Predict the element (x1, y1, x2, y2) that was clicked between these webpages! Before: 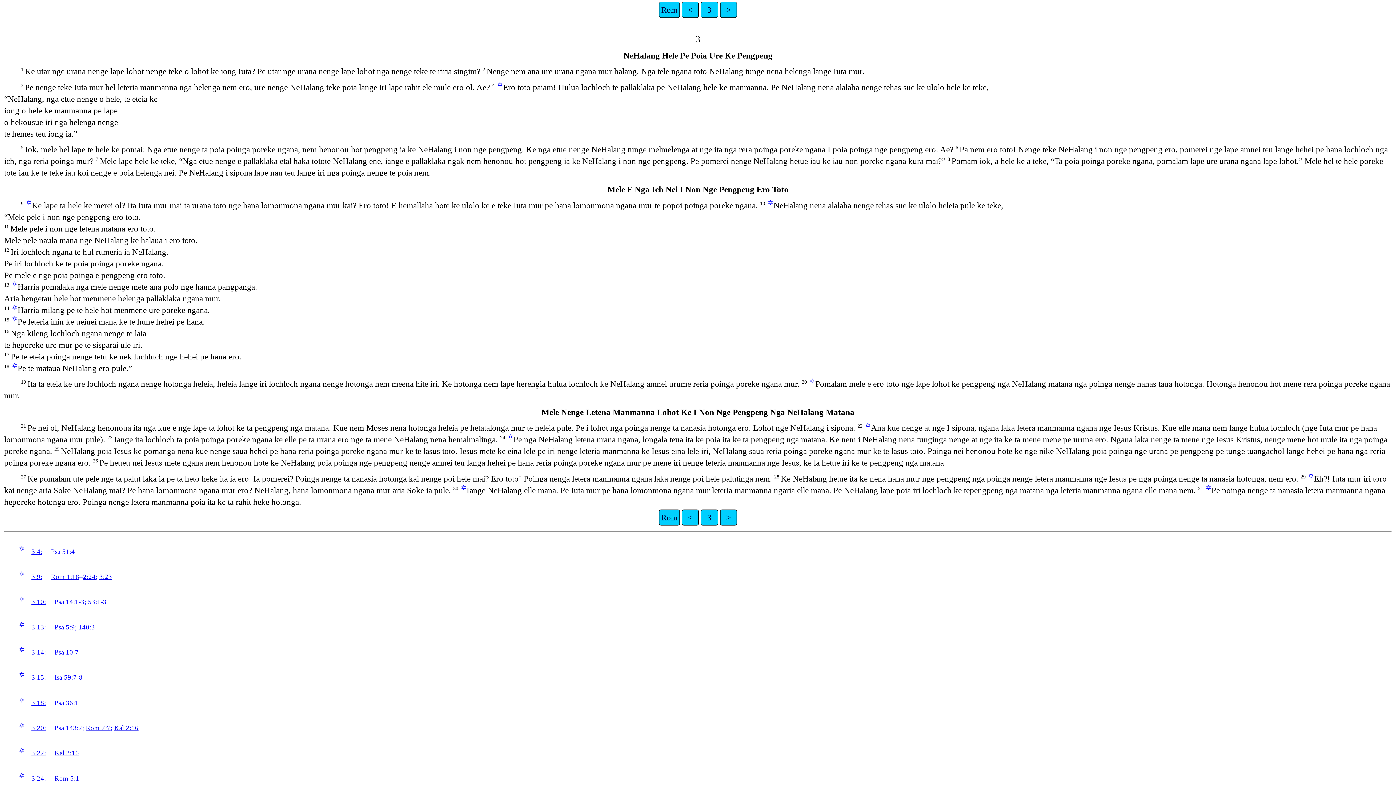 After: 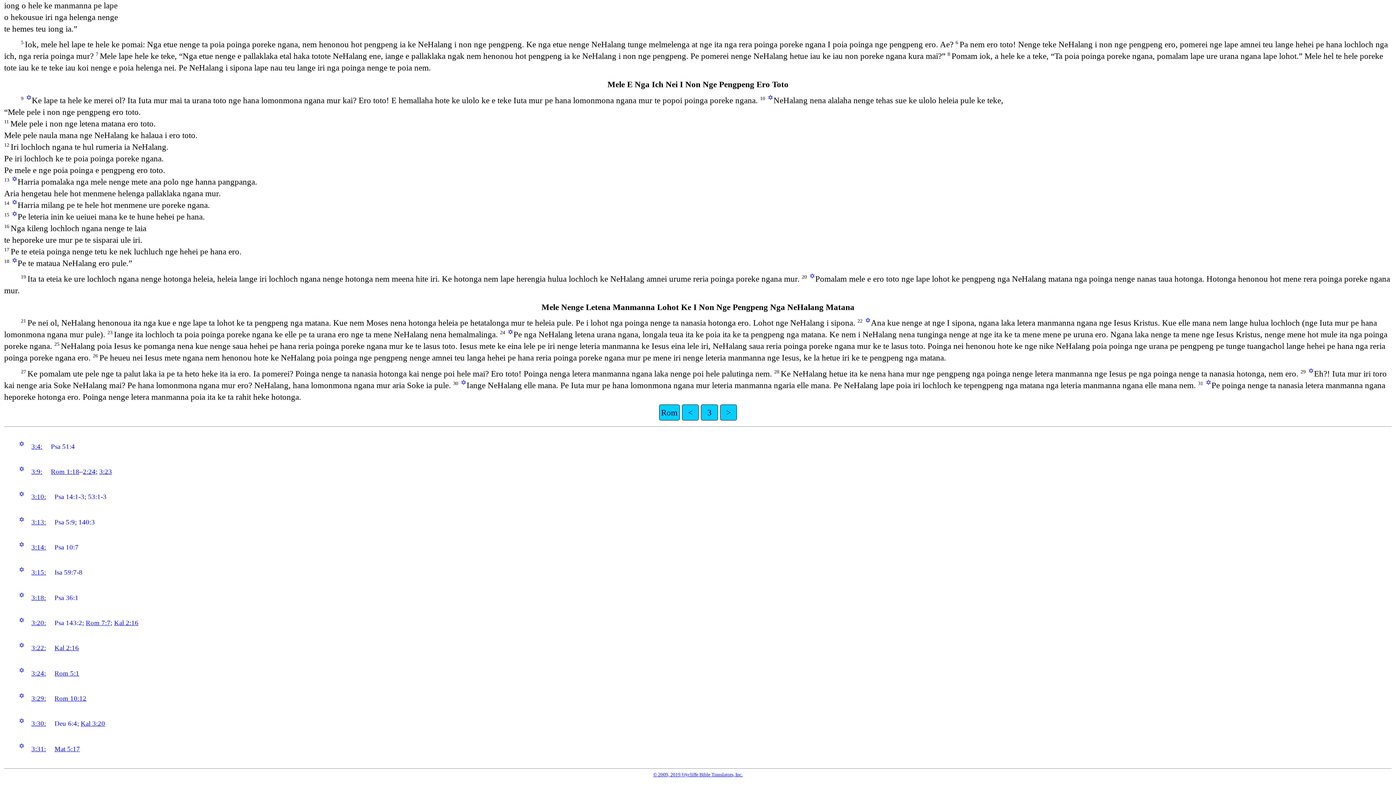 Action: label: 3:15: bbox: (31, 673, 45, 681)